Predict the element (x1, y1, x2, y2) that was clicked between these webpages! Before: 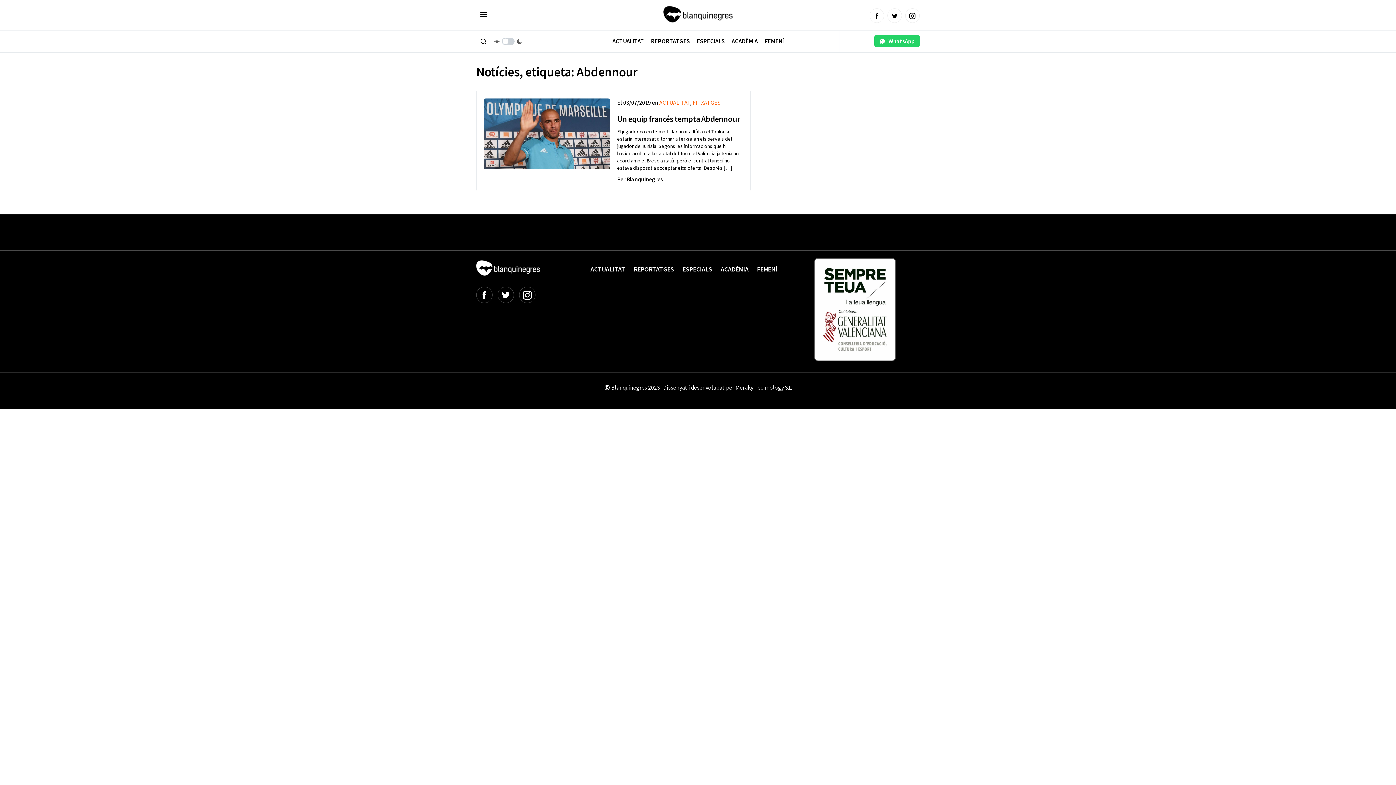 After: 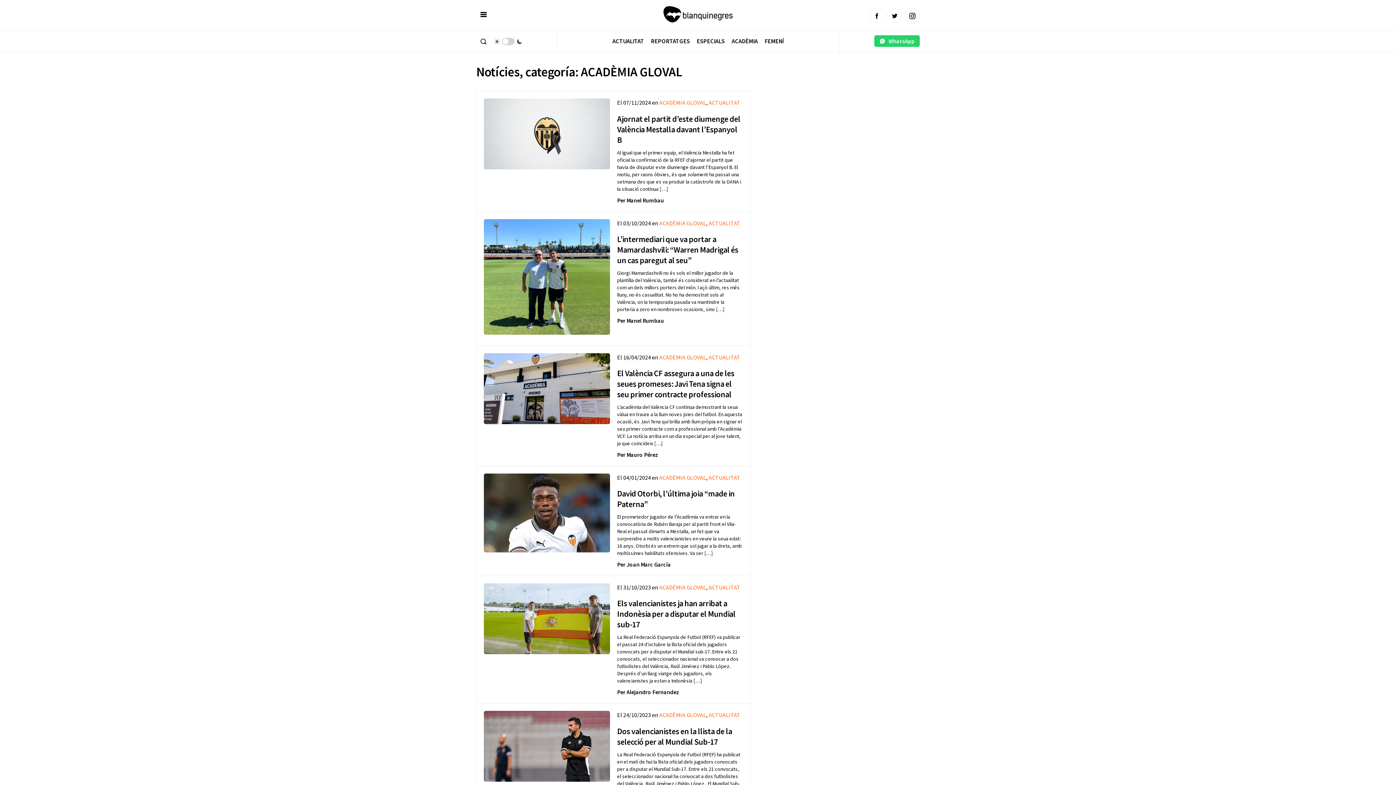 Action: label: ACADÈMIA bbox: (728, 35, 760, 47)